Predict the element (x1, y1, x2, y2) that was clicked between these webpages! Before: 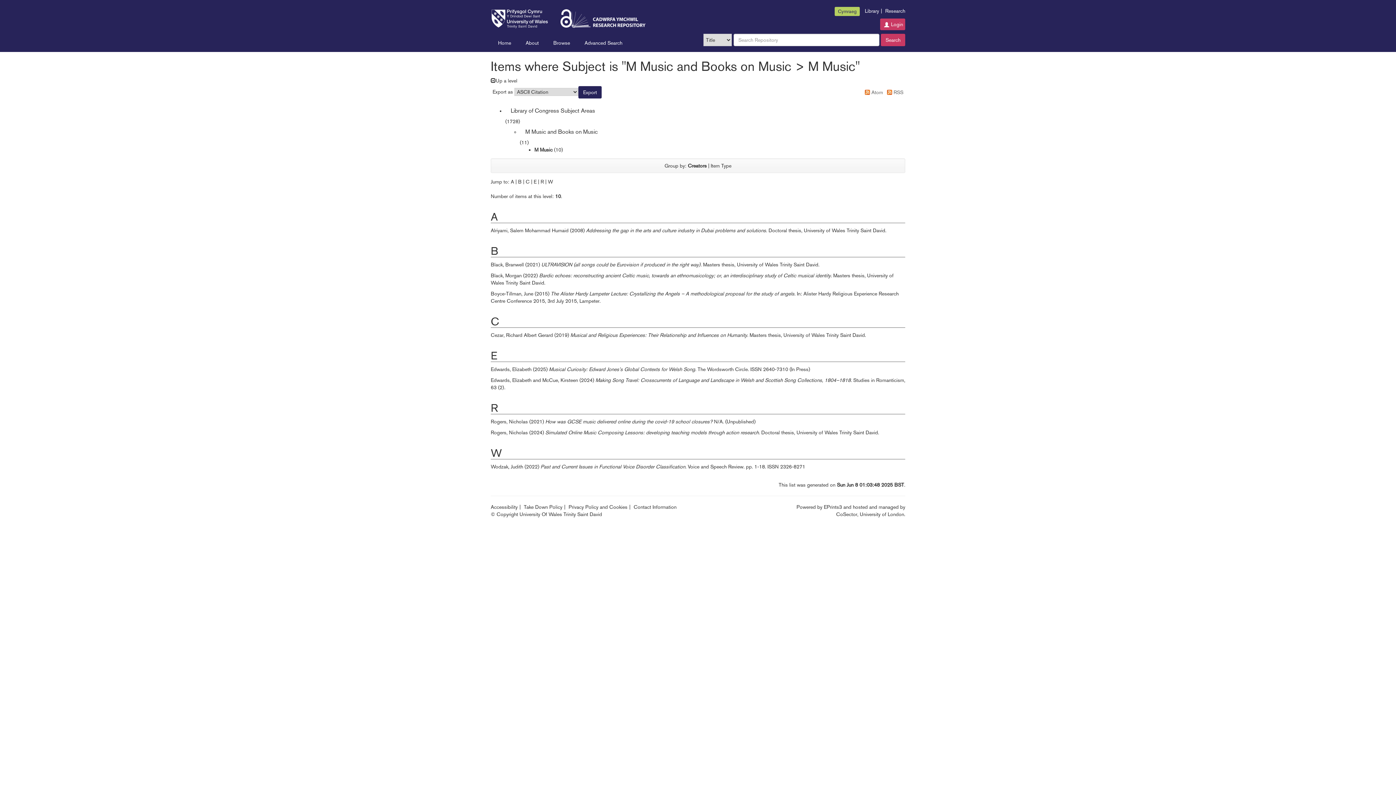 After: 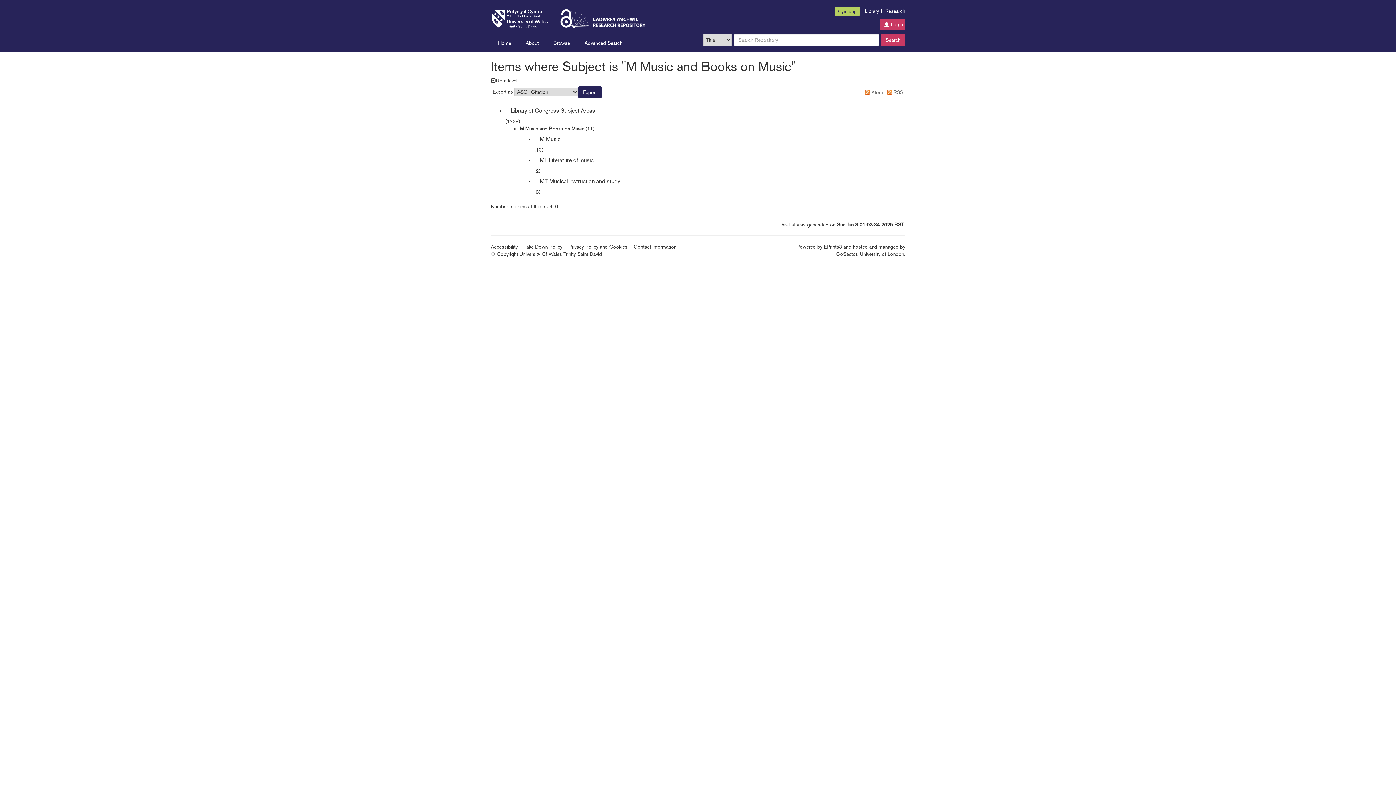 Action: label: M Music and Books on Music bbox: (525, 128, 597, 135)